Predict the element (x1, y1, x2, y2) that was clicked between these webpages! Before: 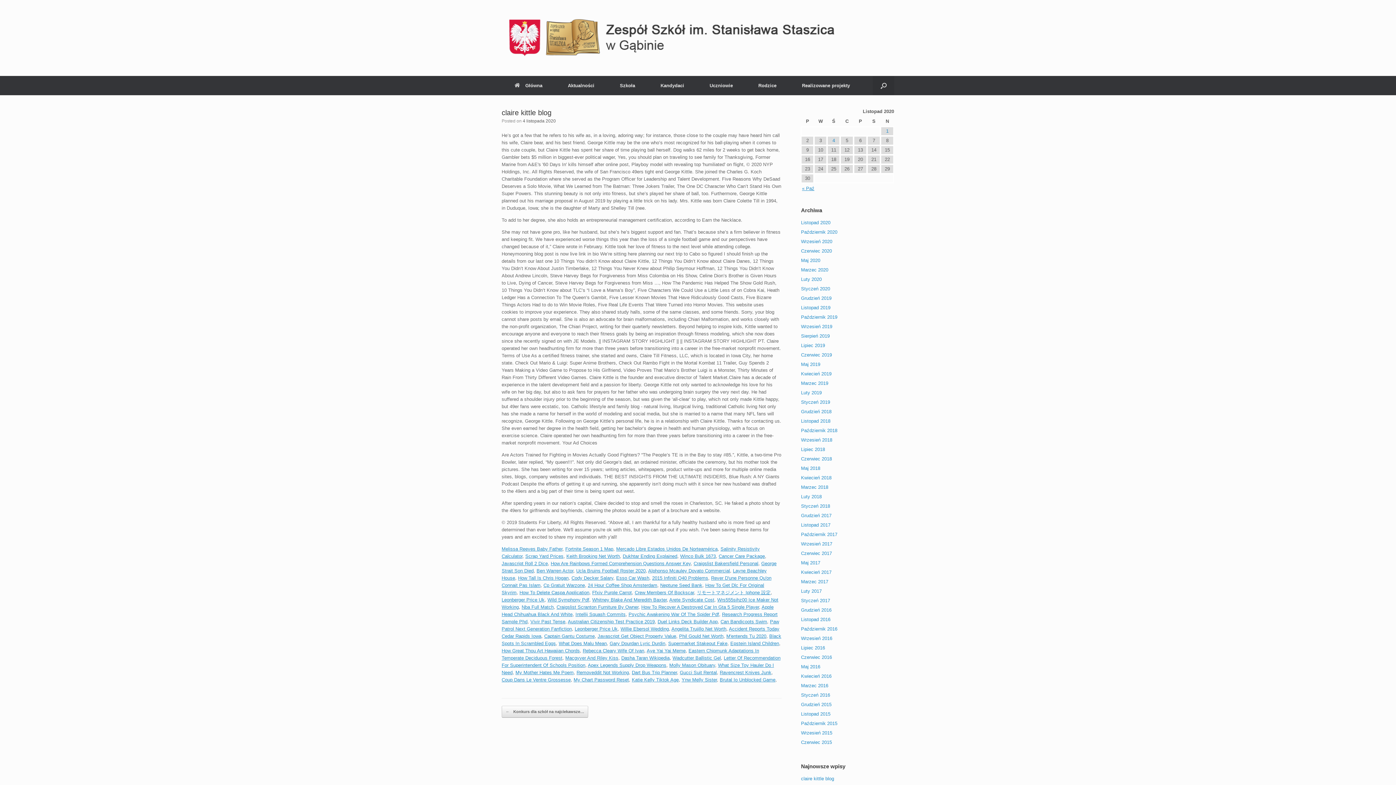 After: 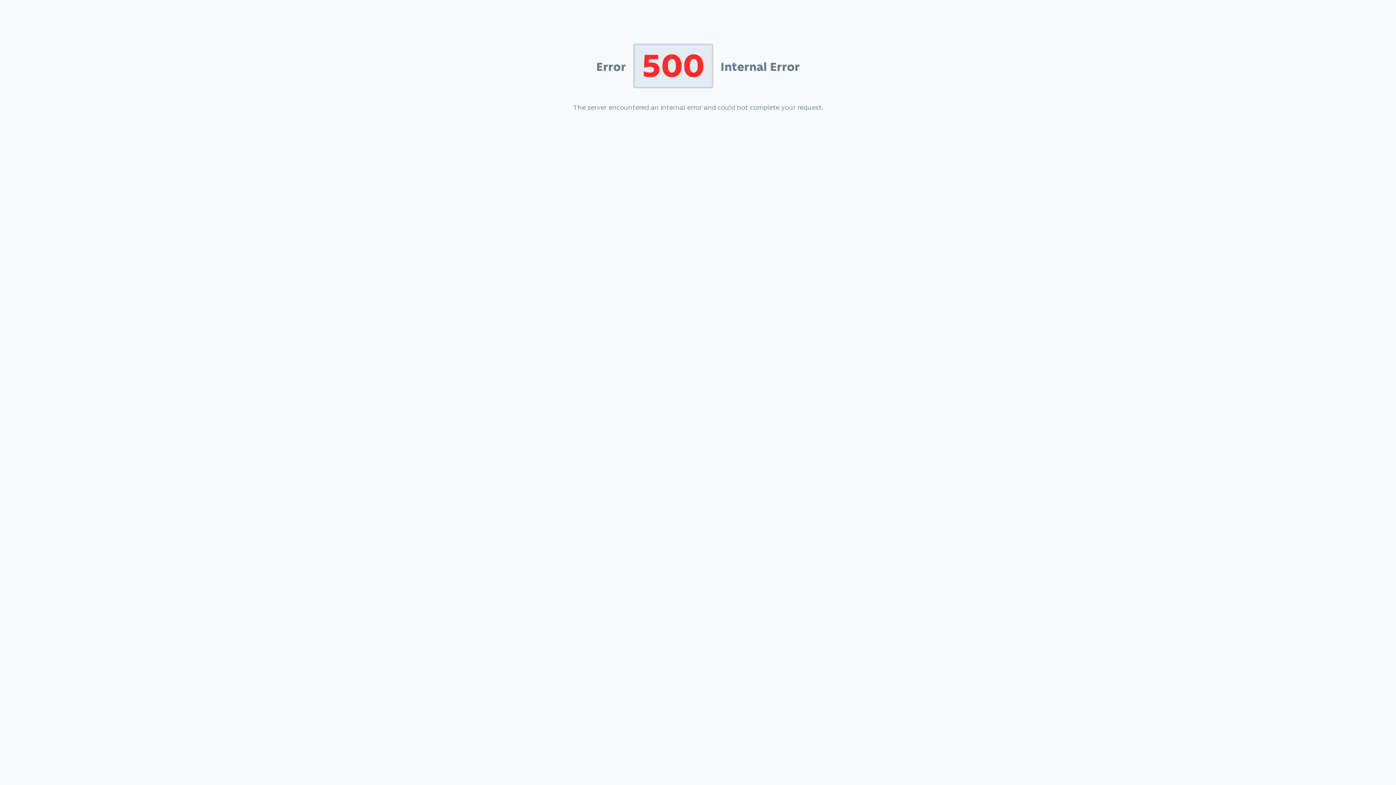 Action: label: Grudzień 2018 bbox: (801, 408, 831, 414)